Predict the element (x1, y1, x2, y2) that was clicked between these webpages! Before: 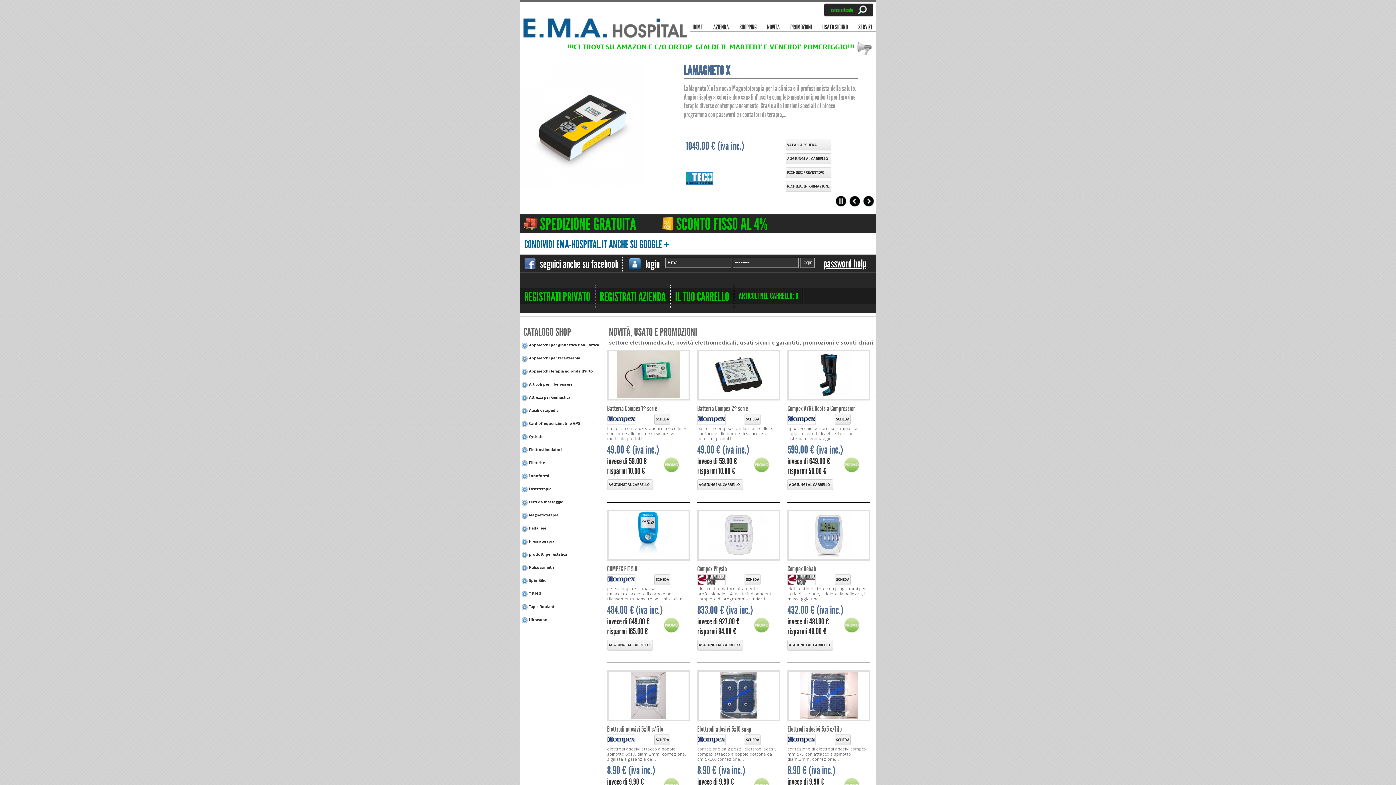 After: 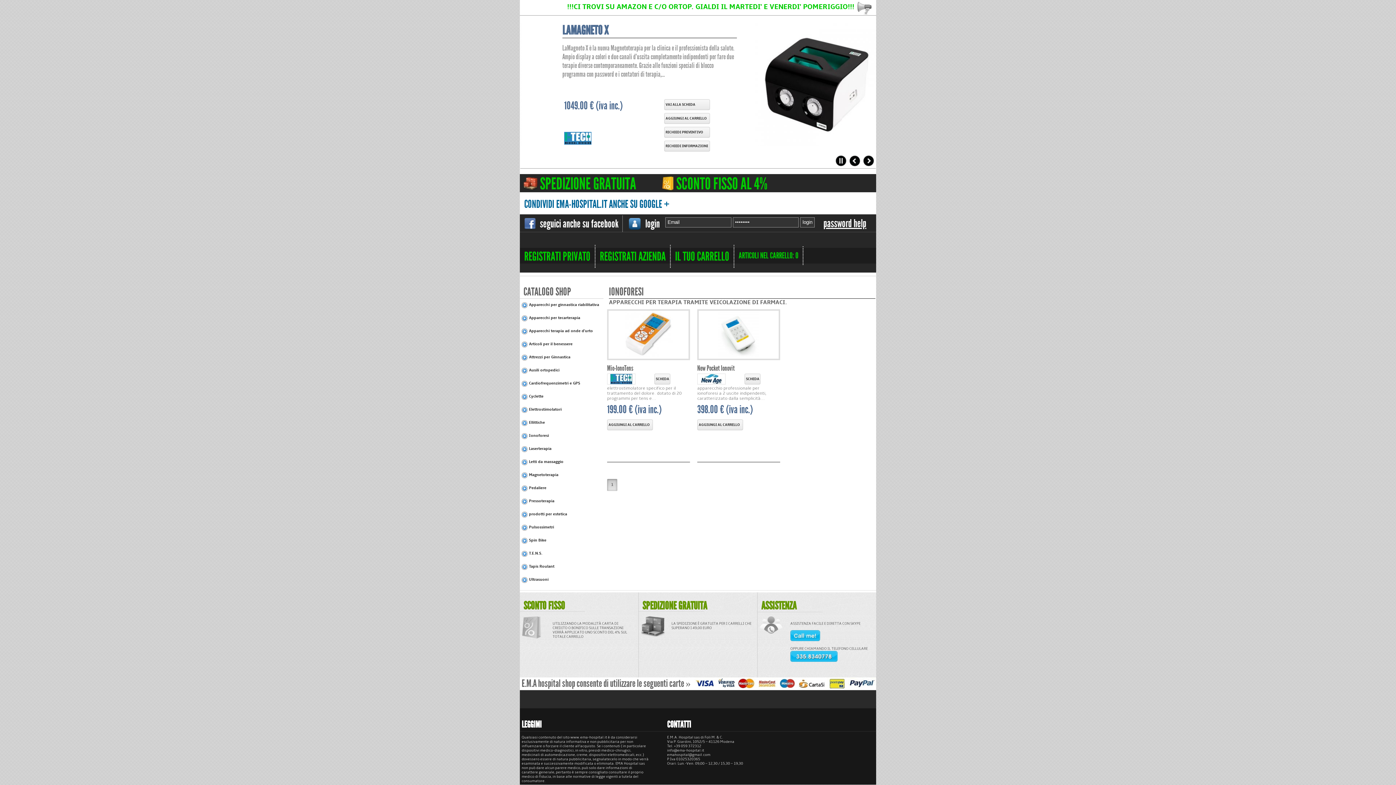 Action: label: Ionoforesi bbox: (529, 473, 549, 478)